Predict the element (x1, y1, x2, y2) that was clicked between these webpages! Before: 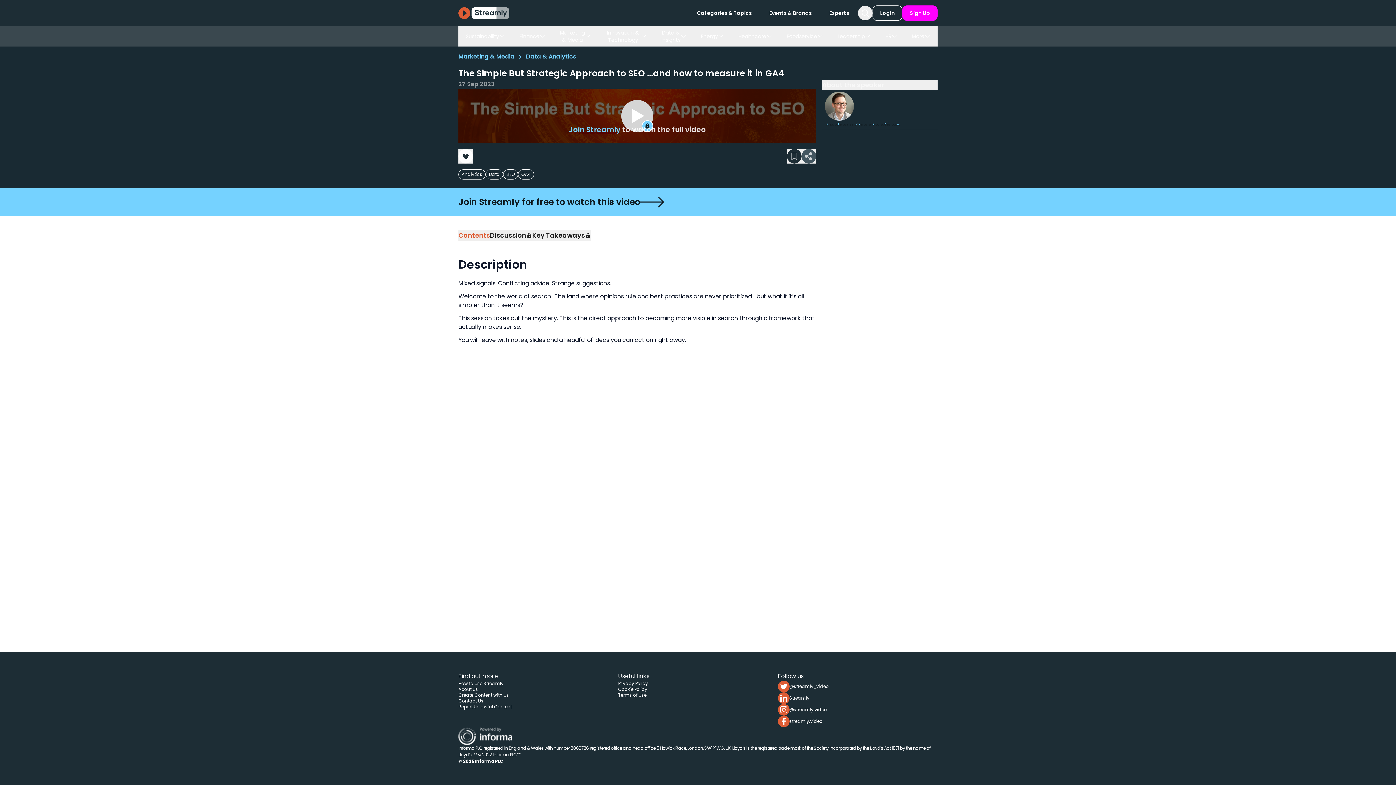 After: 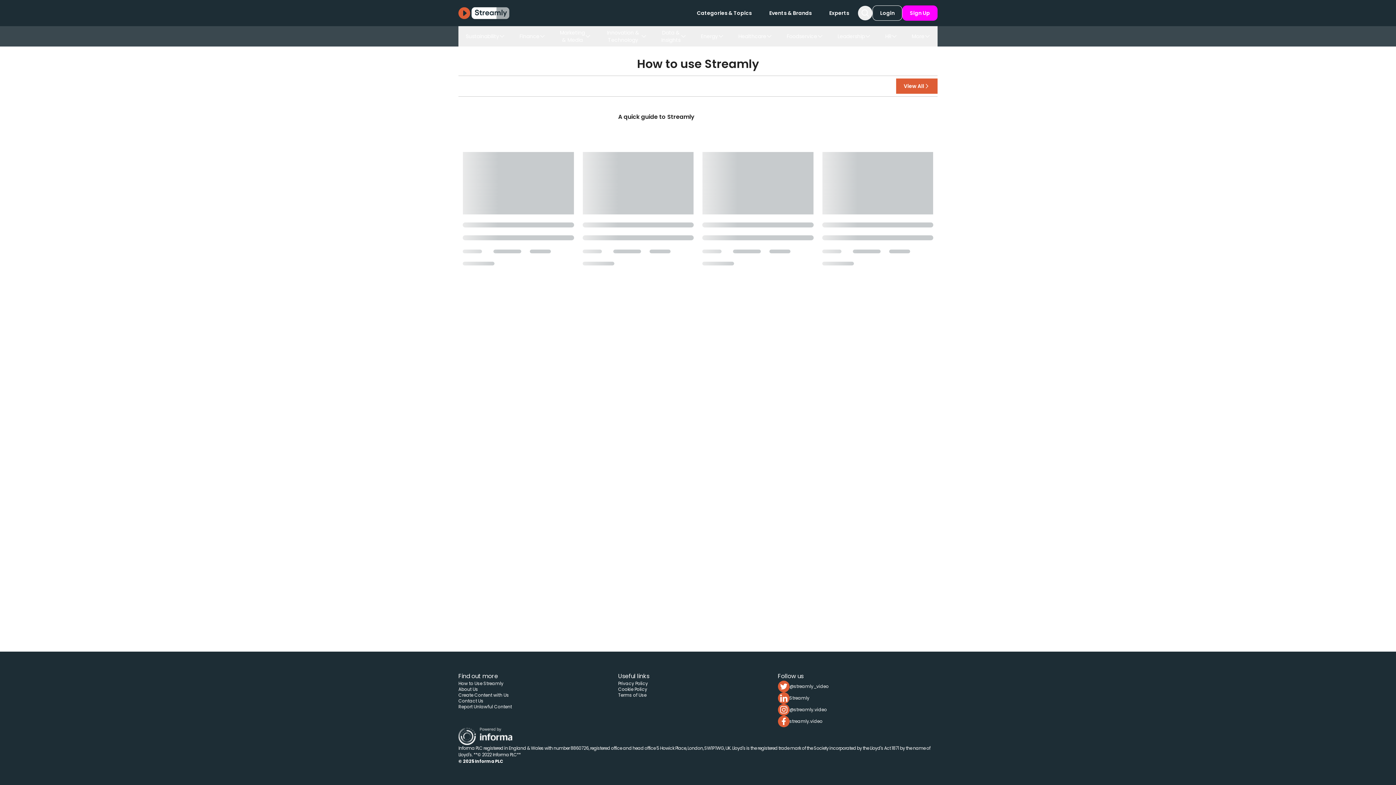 Action: bbox: (458, 680, 503, 686) label: How to Use Streamly